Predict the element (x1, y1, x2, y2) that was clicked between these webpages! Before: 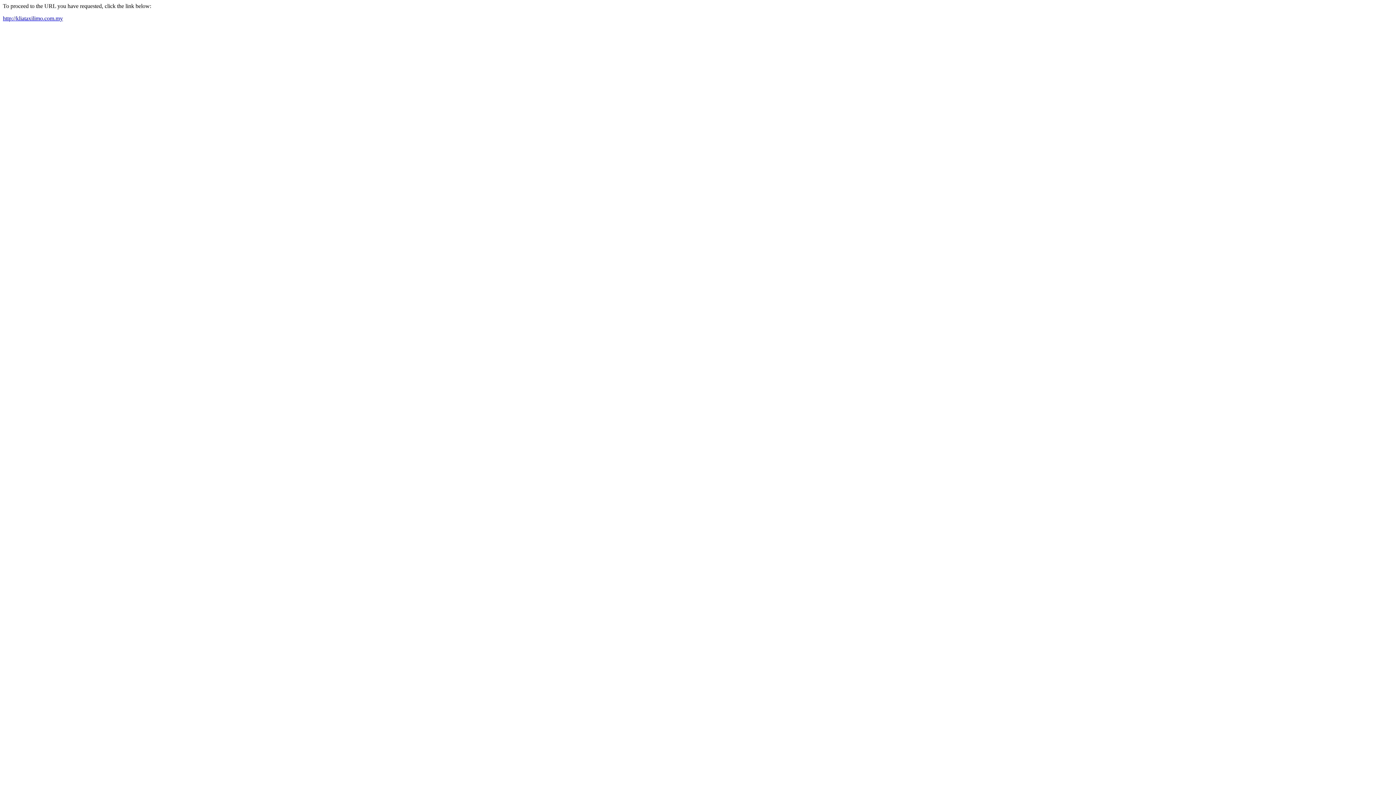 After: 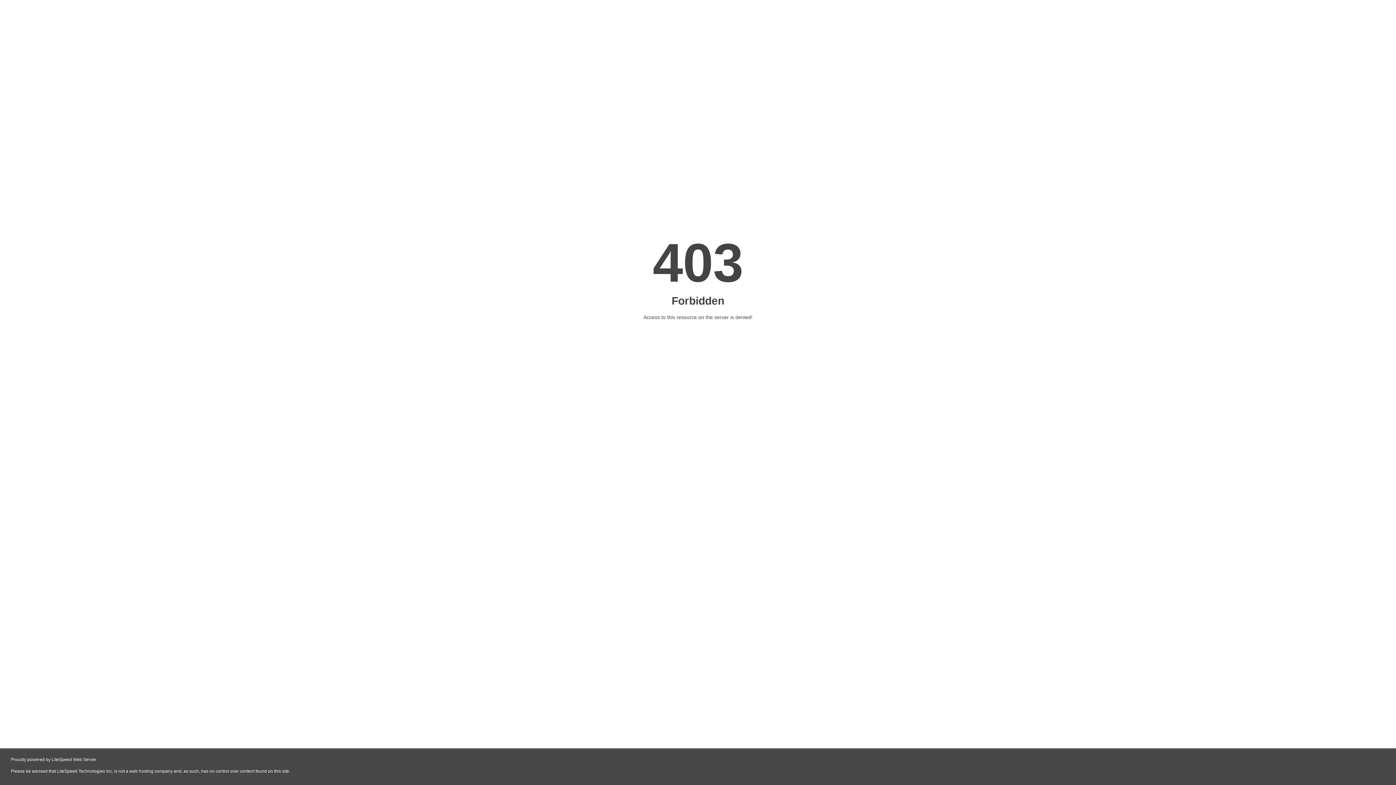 Action: label: http://kliataxilimo.com.my bbox: (2, 15, 62, 21)